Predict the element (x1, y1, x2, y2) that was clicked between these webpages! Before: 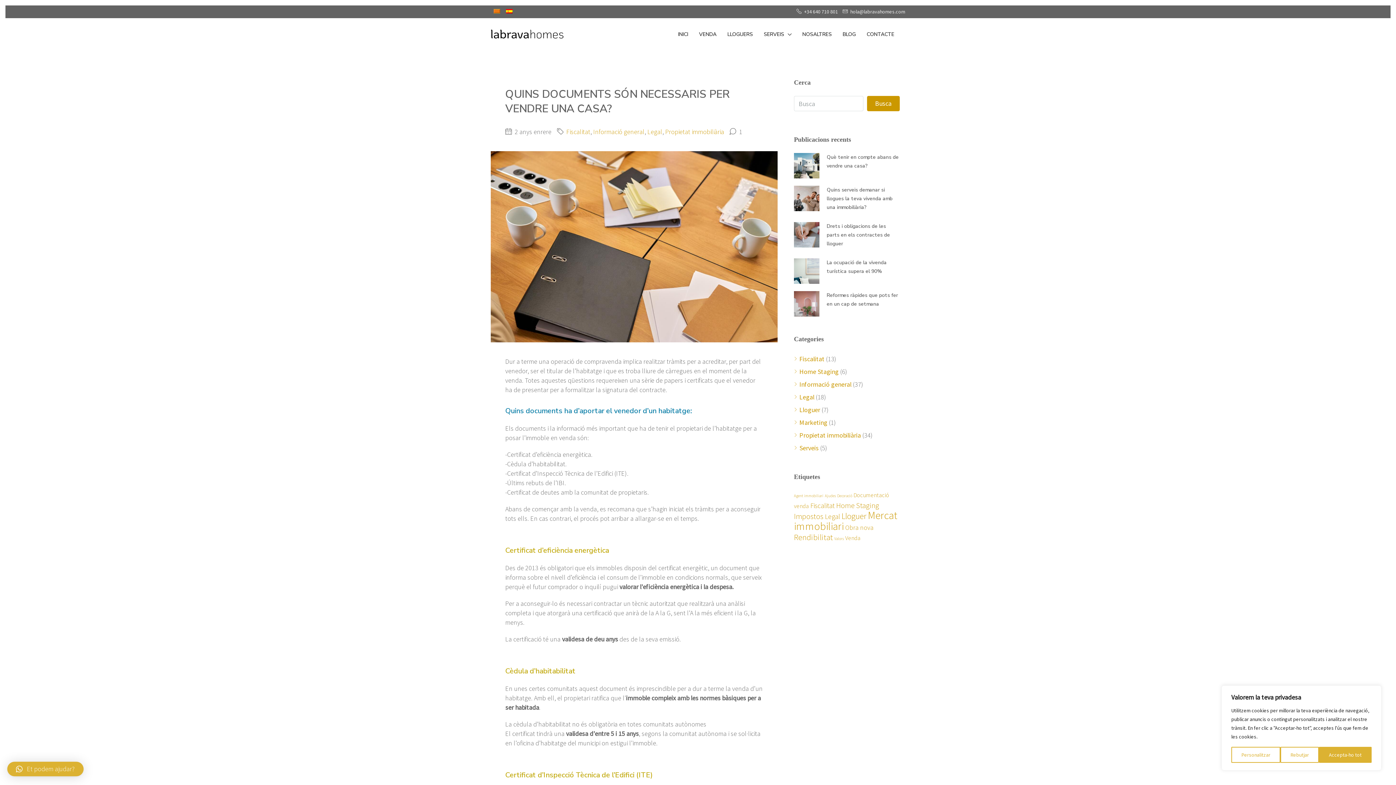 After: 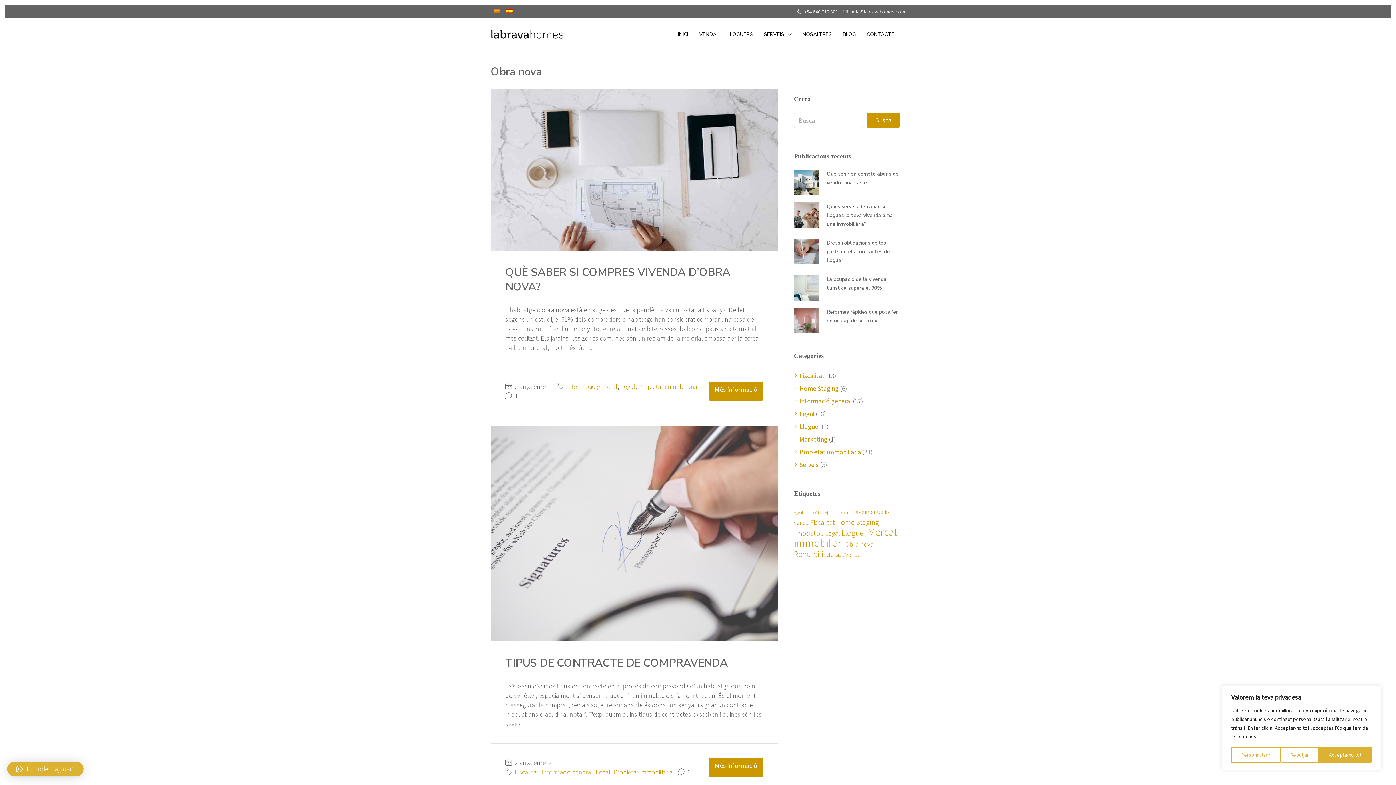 Action: label: Obra nova (4 elements) bbox: (845, 523, 873, 532)